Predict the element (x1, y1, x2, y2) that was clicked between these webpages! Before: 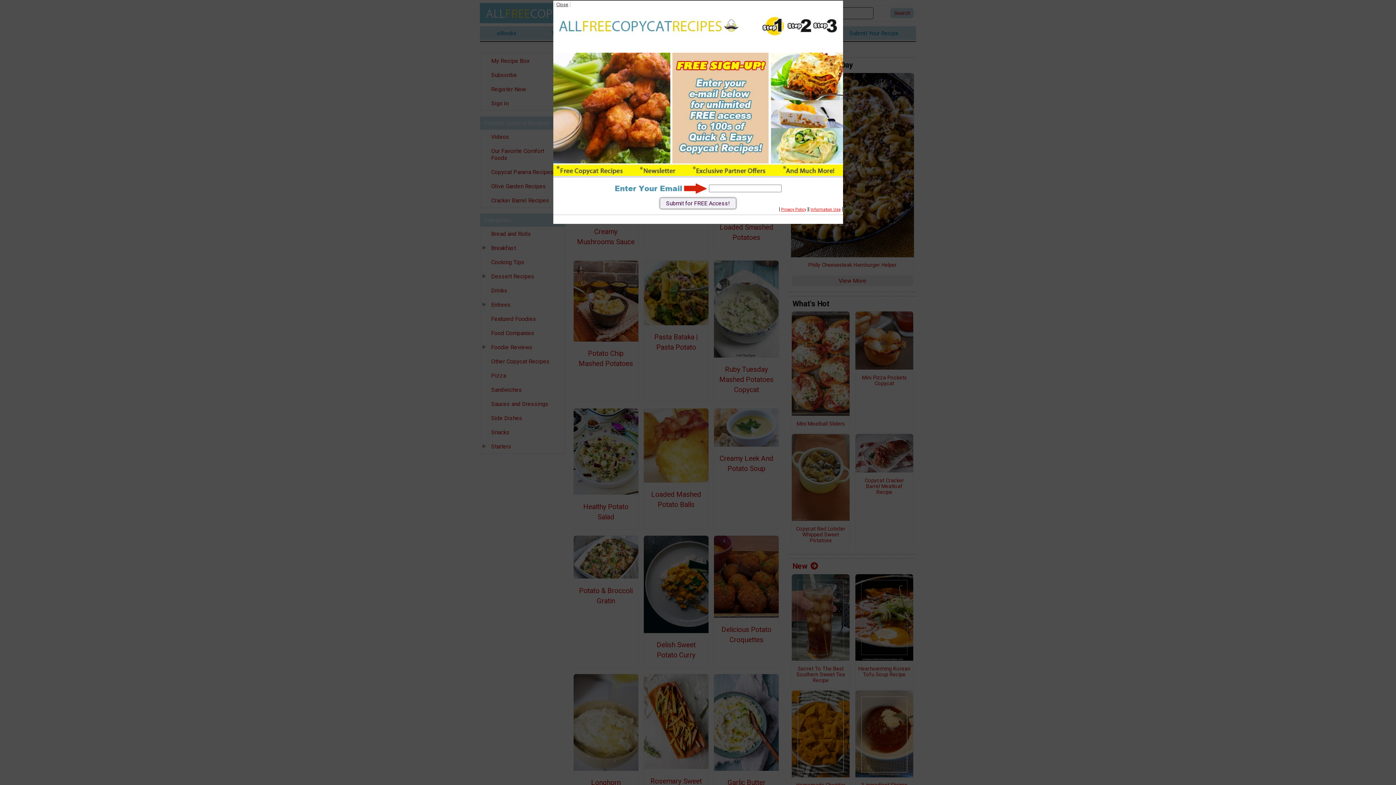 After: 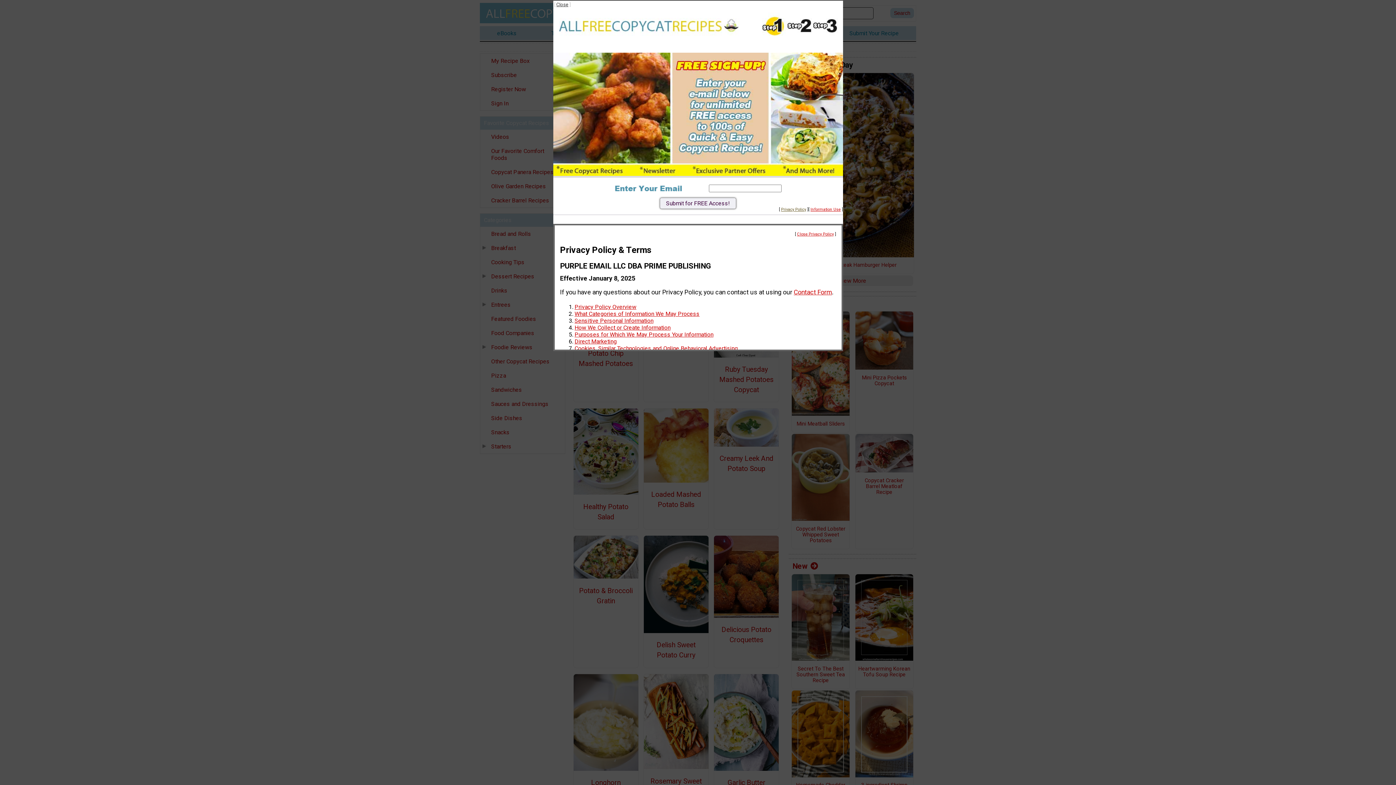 Action: bbox: (781, 207, 806, 211) label: Privacy Policy